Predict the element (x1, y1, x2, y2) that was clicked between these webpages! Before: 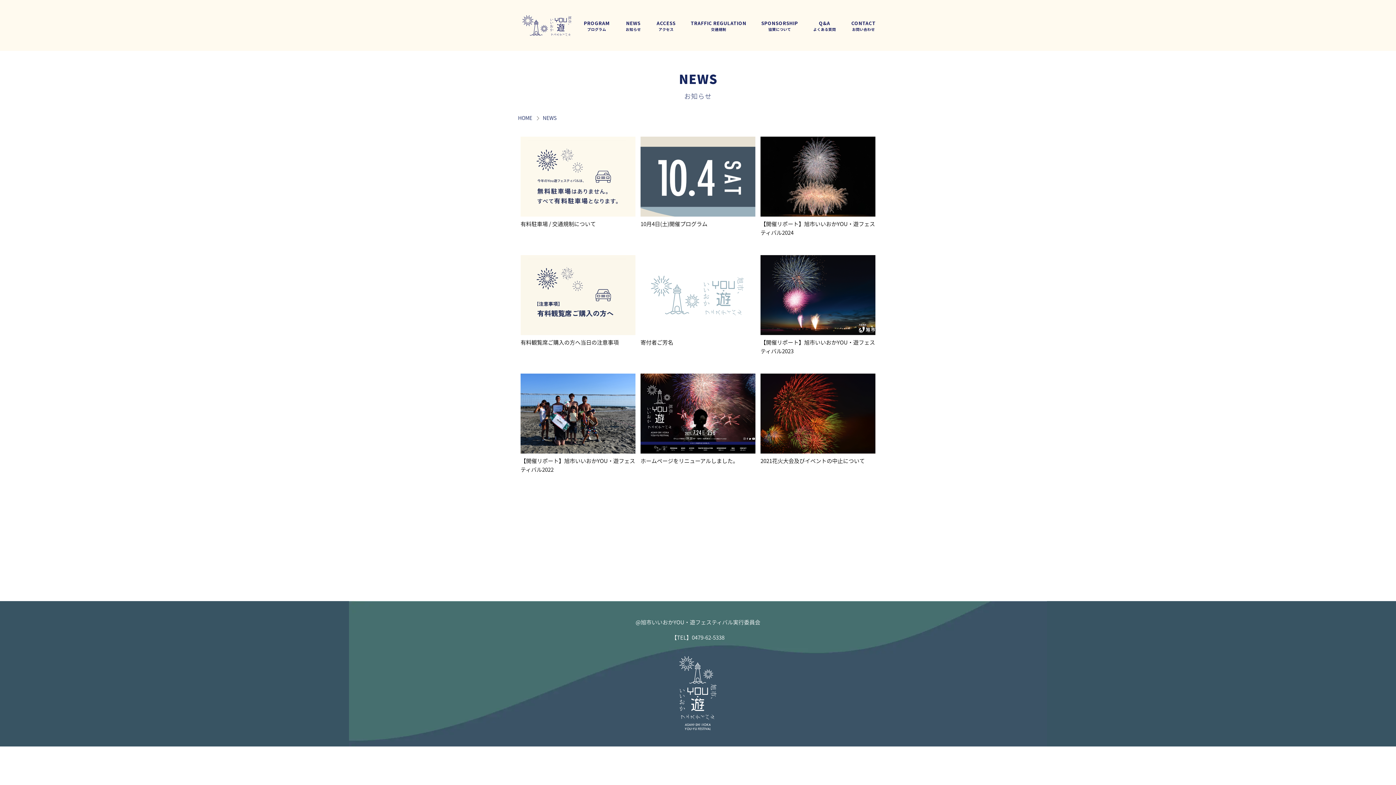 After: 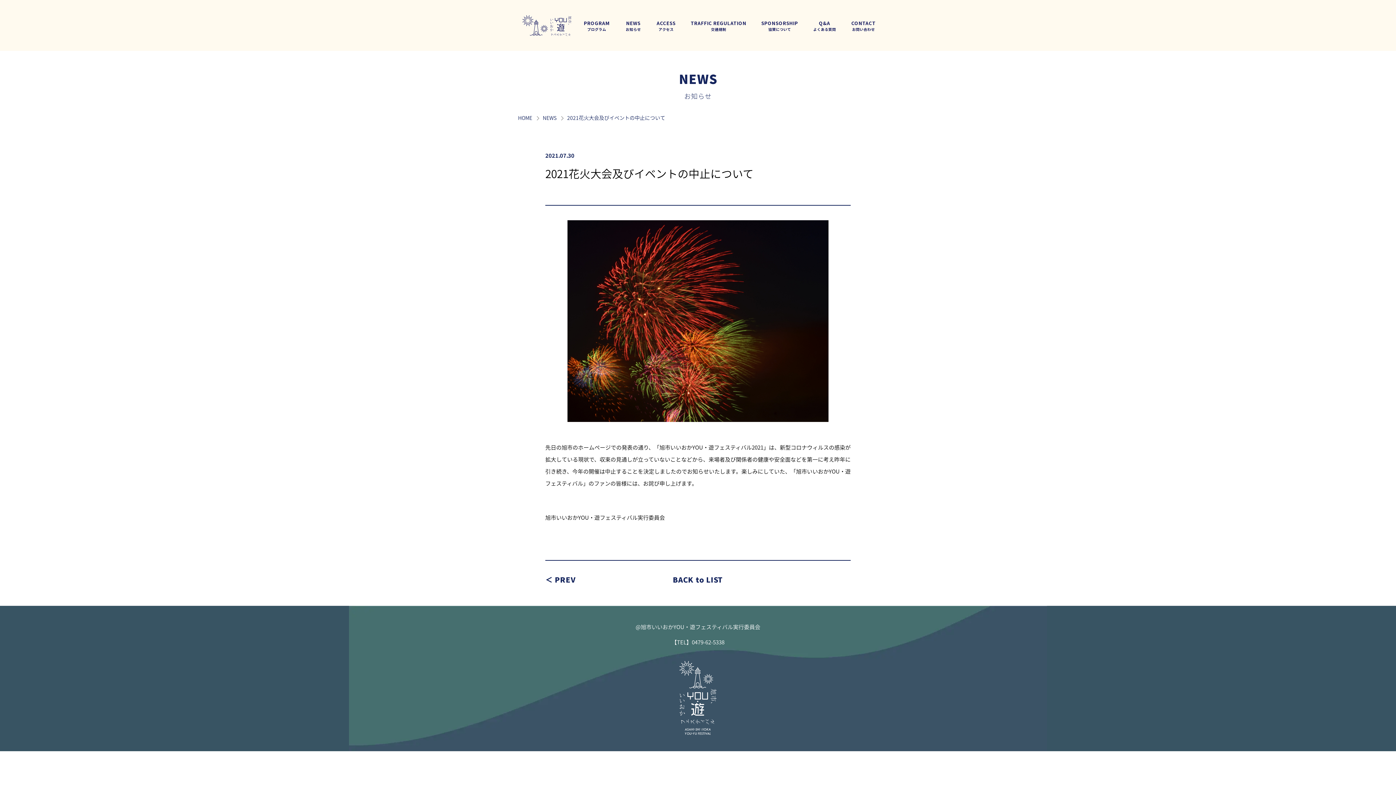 Action: bbox: (760, 373, 875, 465) label: 2021花火大会及びイベントの中止について